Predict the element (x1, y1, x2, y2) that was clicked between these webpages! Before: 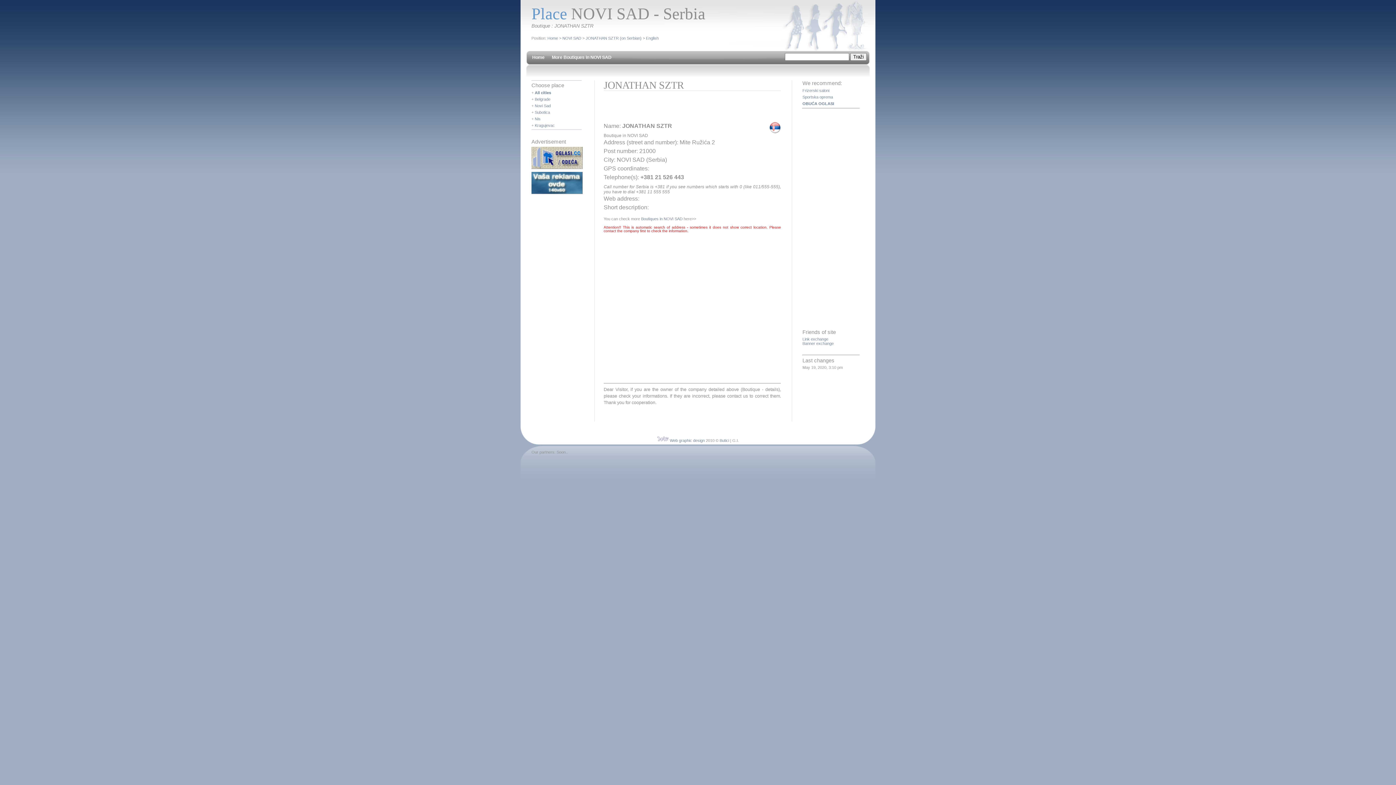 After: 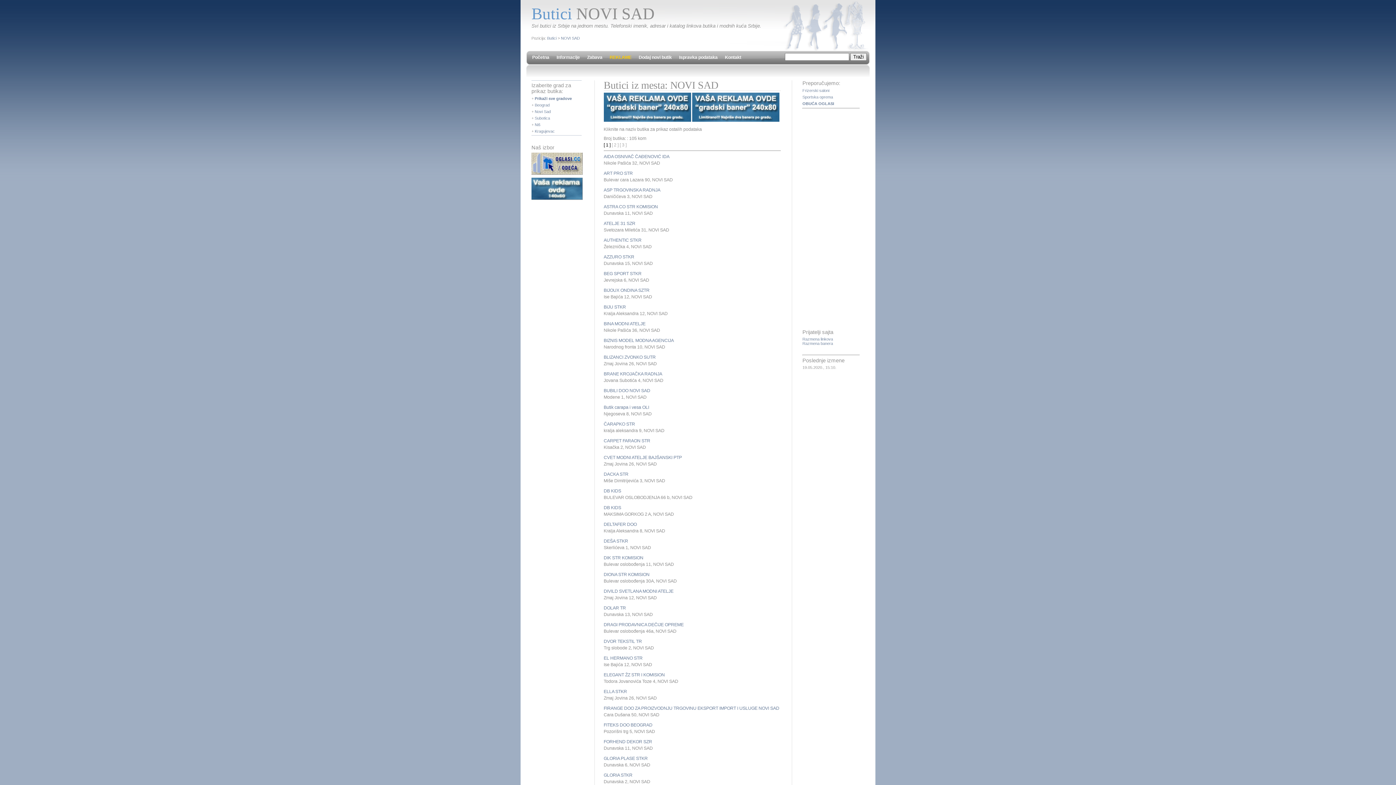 Action: bbox: (562, 36, 581, 40) label: NOVI SAD